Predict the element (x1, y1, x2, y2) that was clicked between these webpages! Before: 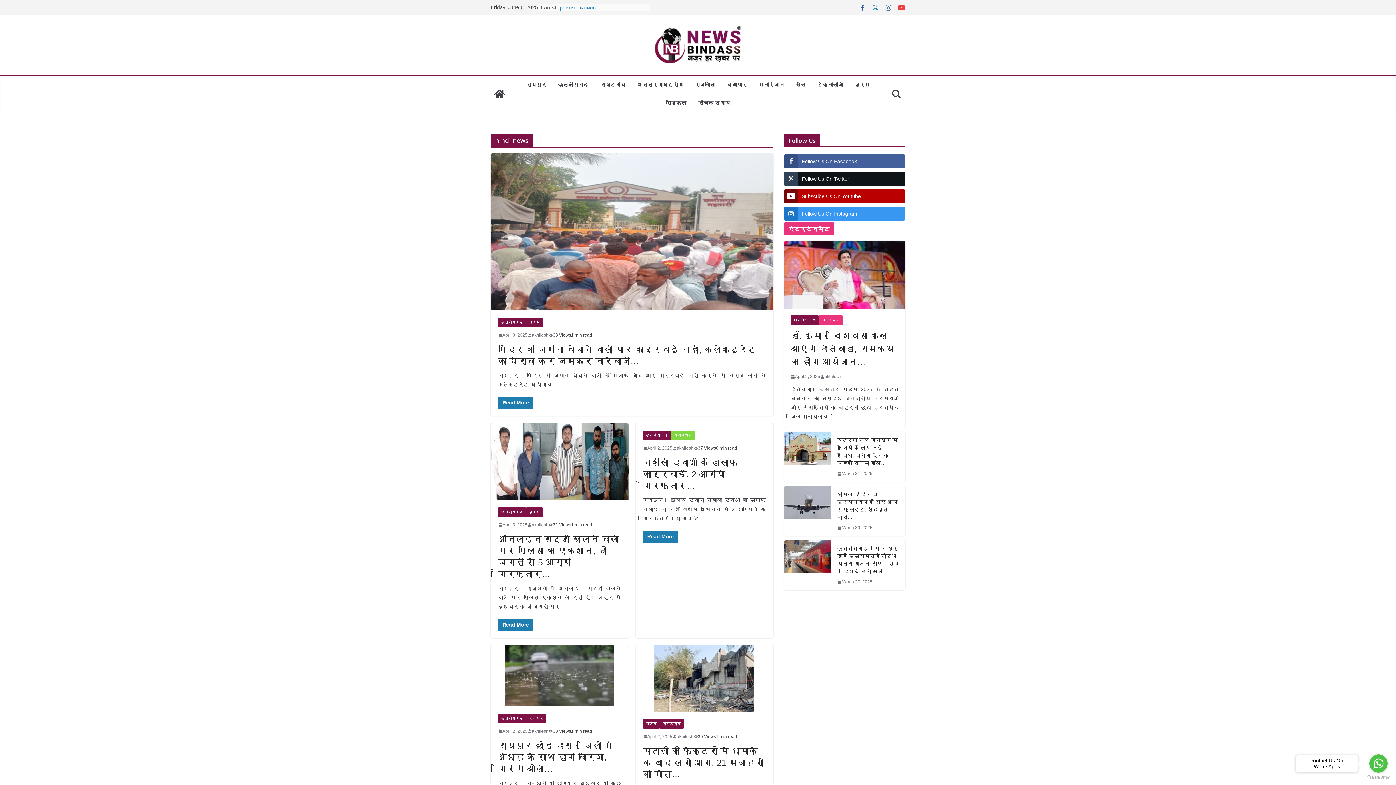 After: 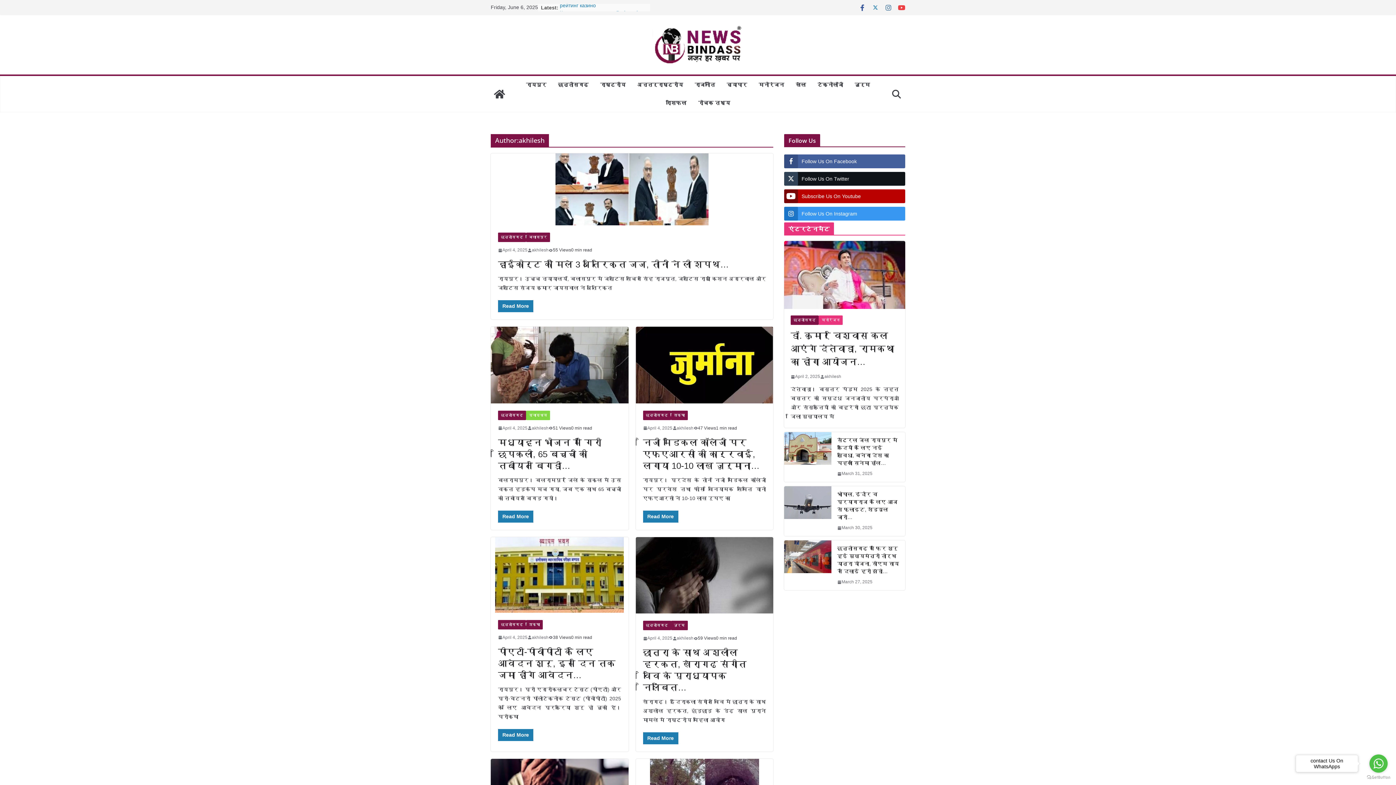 Action: label: akhilesh bbox: (532, 727, 548, 735)